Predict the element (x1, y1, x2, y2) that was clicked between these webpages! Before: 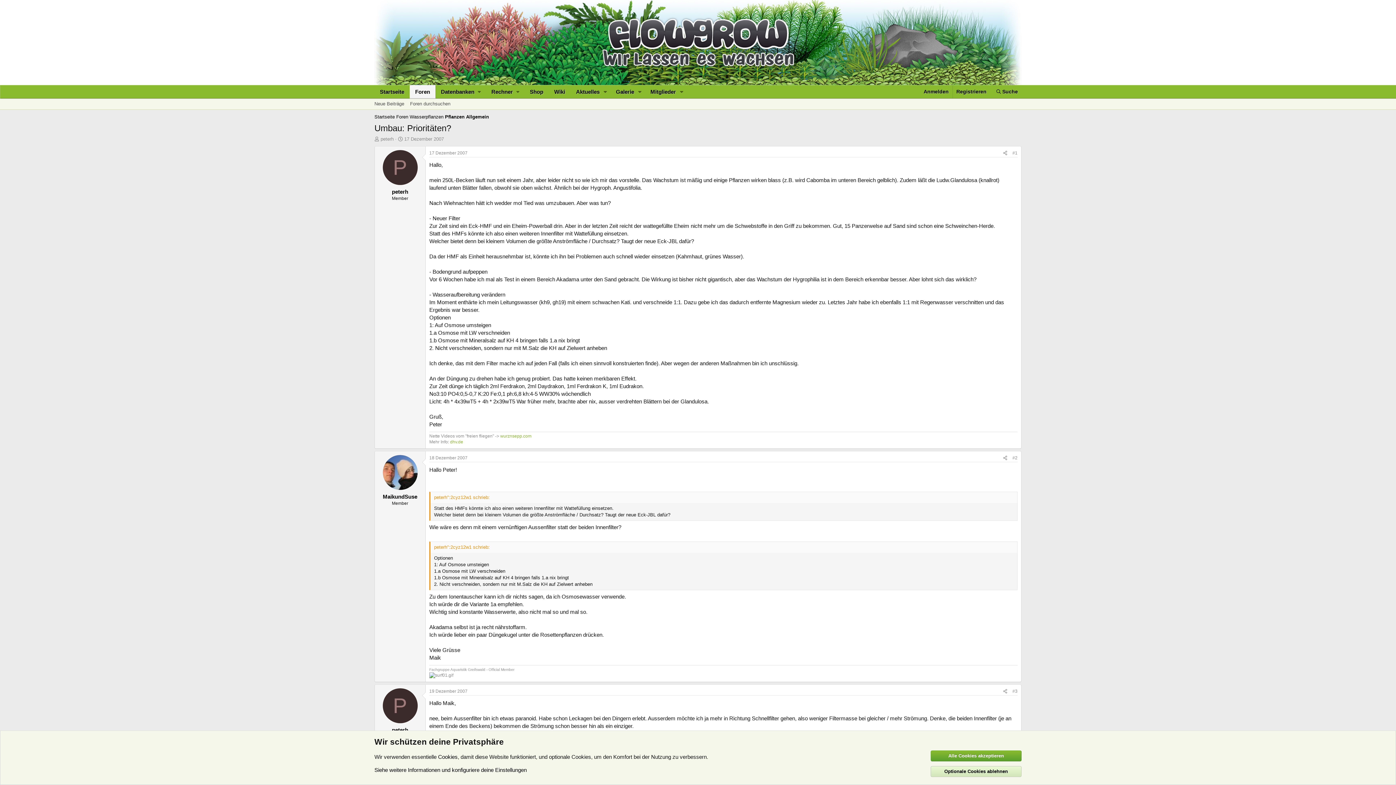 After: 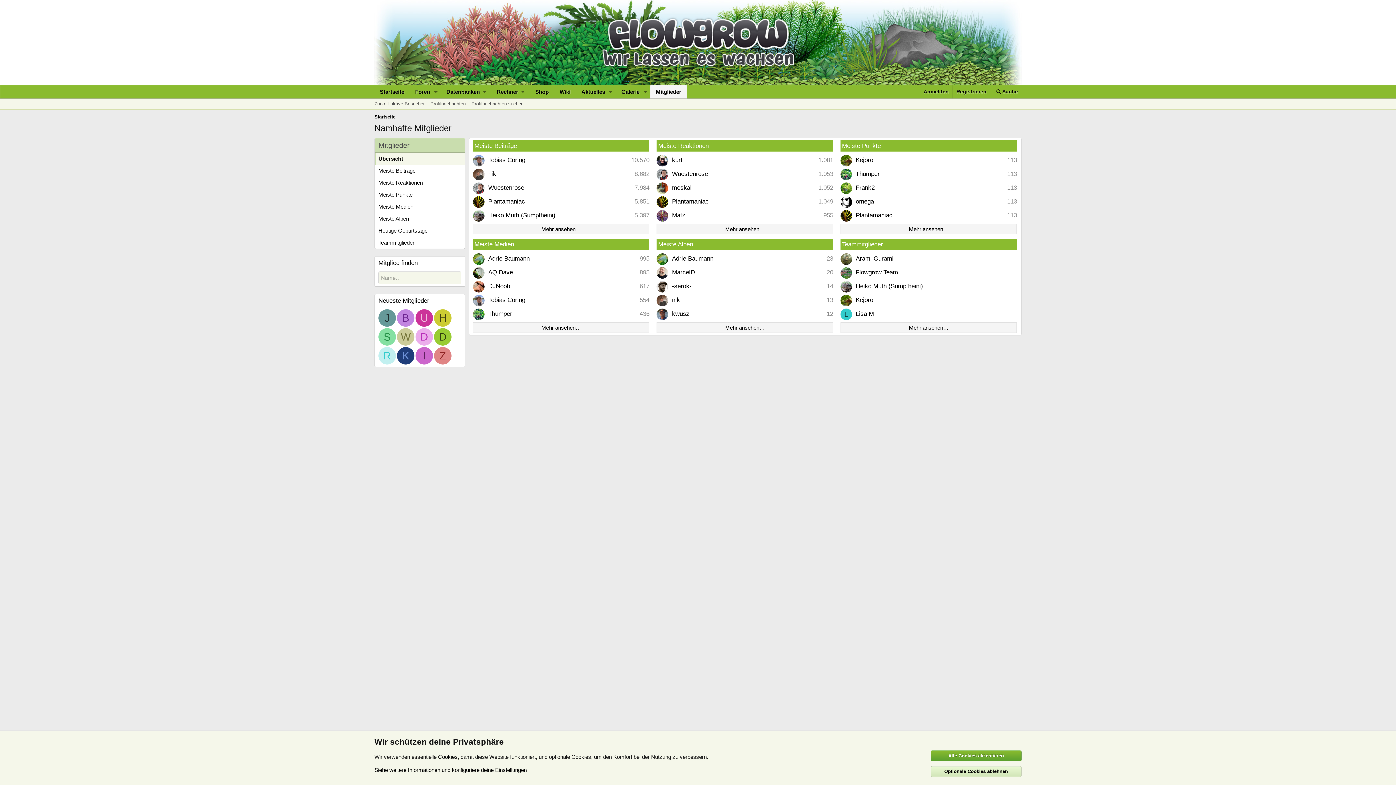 Action: label: Mitglieder bbox: (645, 85, 676, 98)